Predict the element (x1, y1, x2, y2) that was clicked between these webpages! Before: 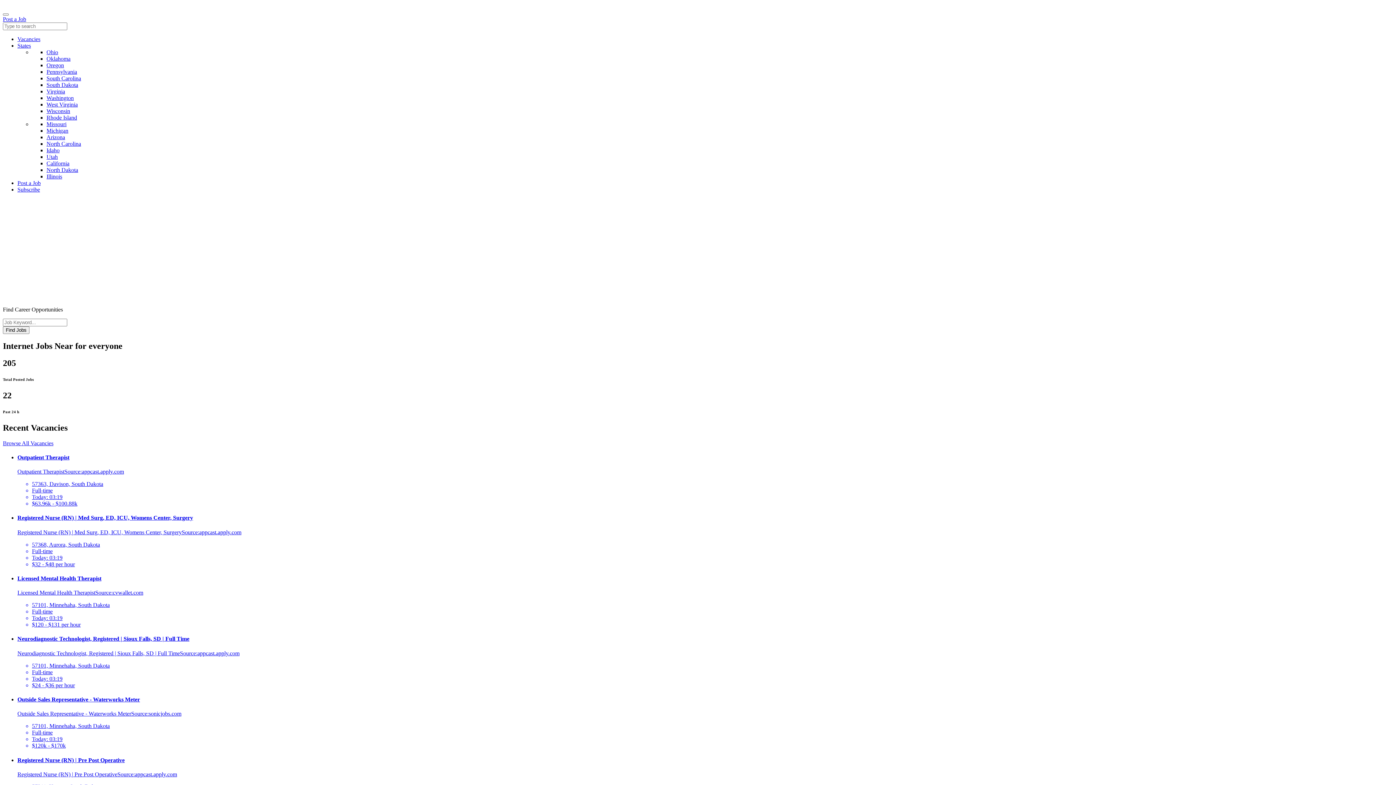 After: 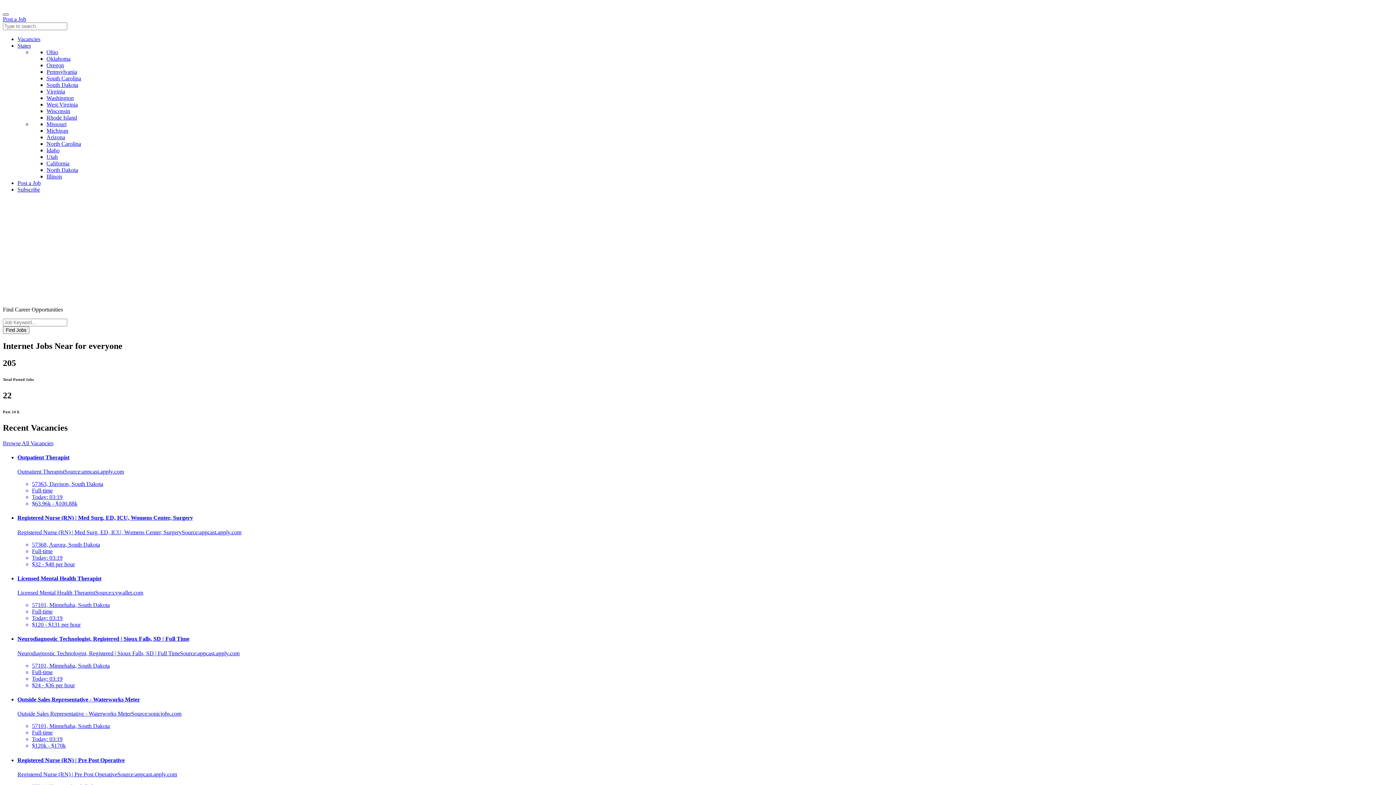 Action: label: Toggle navigation bbox: (2, 13, 8, 15)